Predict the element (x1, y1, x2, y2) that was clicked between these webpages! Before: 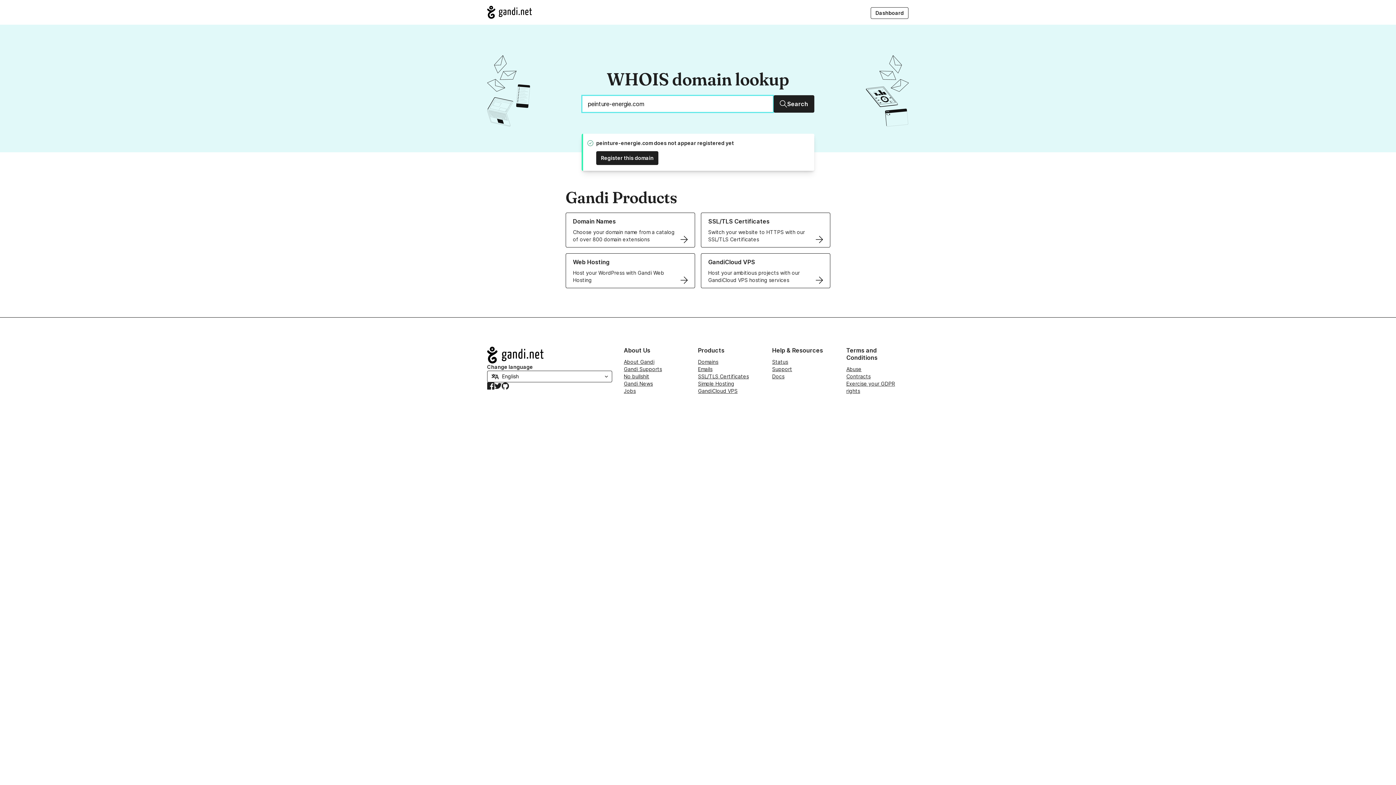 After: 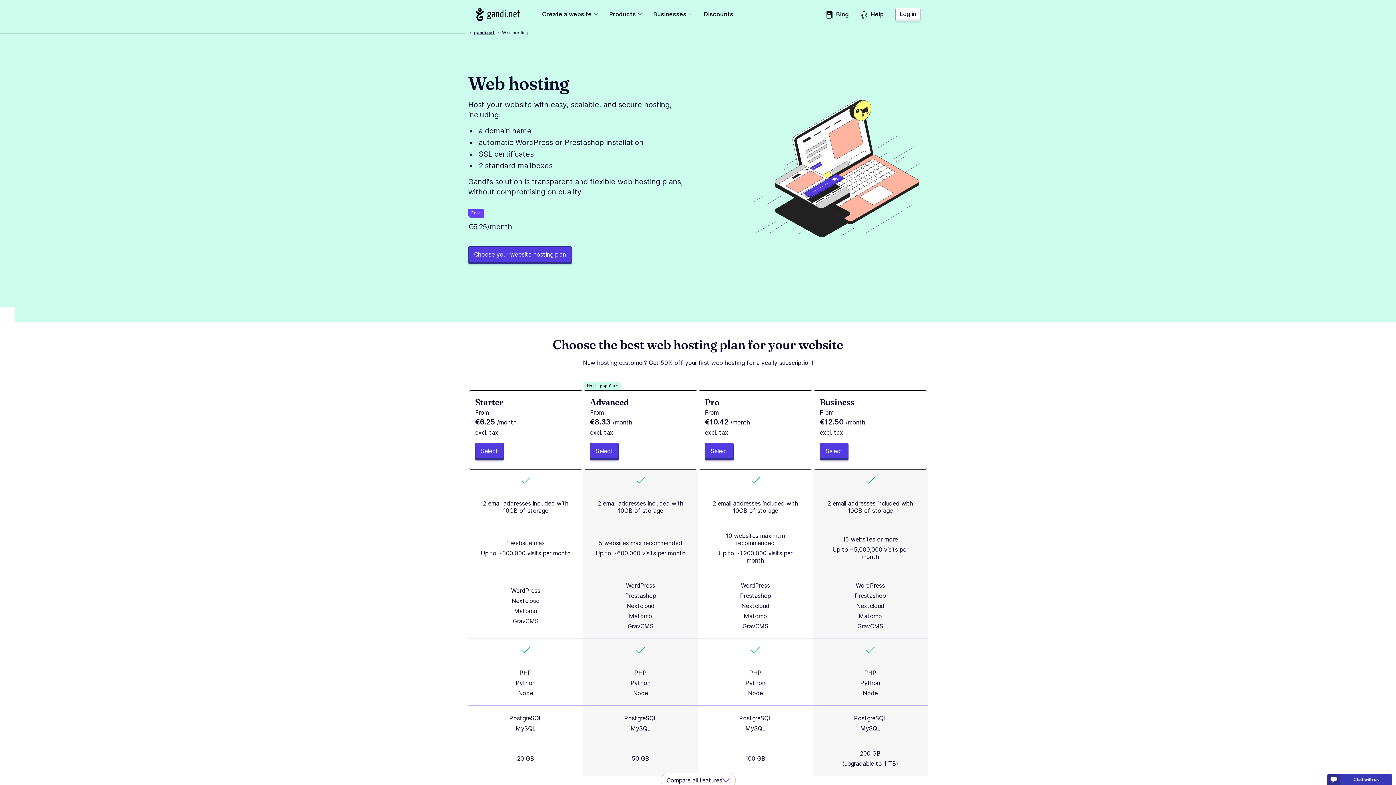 Action: label: Learn more about our Web Hosting solutions bbox: (565, 253, 695, 288)